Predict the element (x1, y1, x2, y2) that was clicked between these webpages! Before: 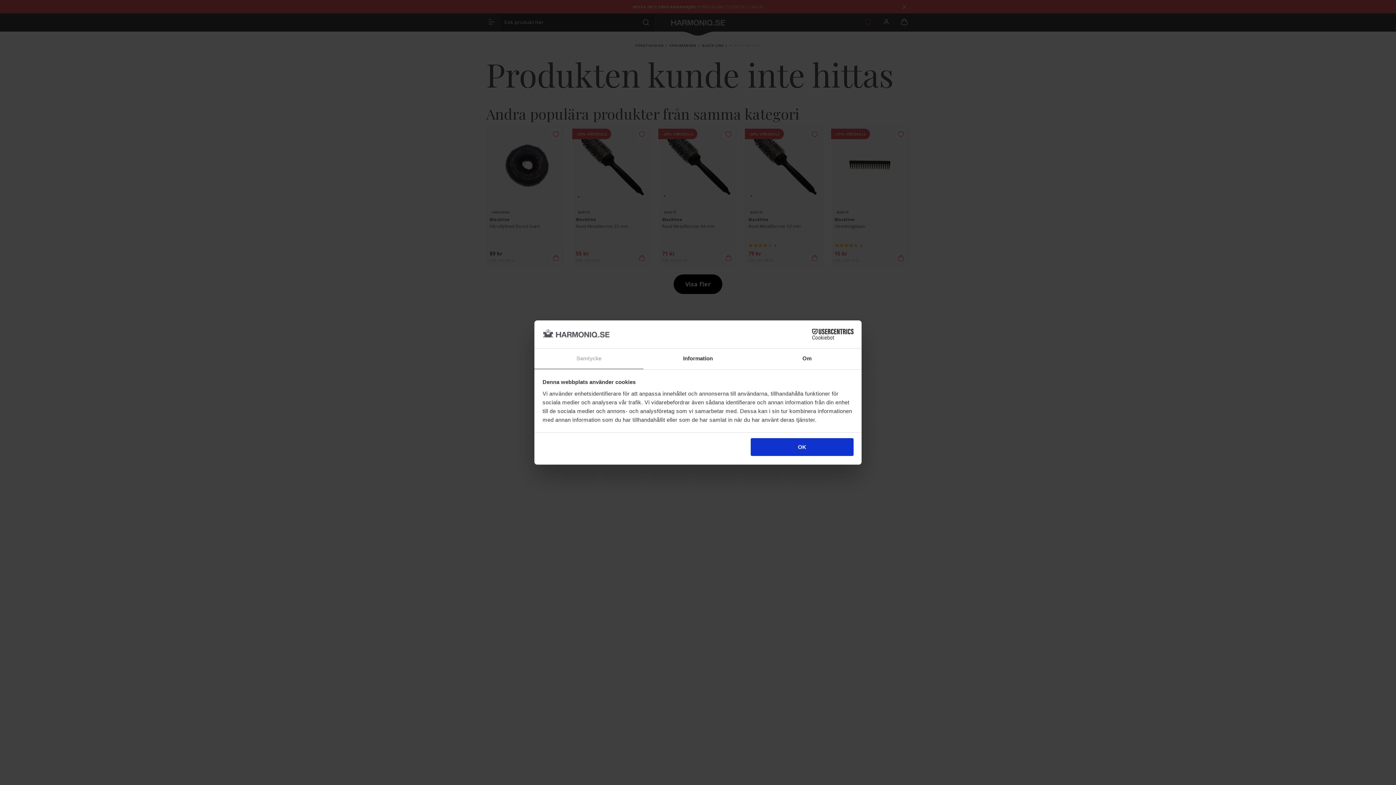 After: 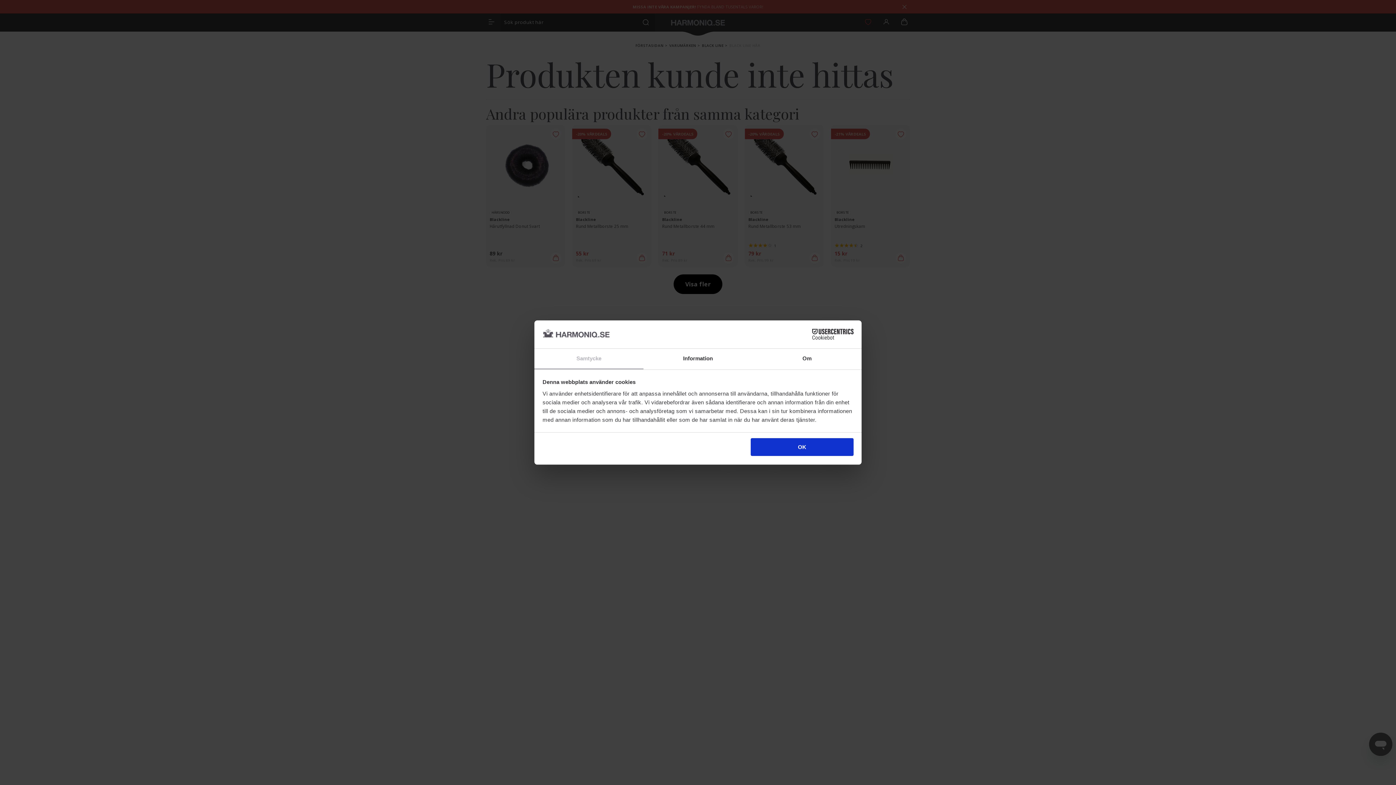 Action: label: Samtycke bbox: (534, 348, 643, 369)